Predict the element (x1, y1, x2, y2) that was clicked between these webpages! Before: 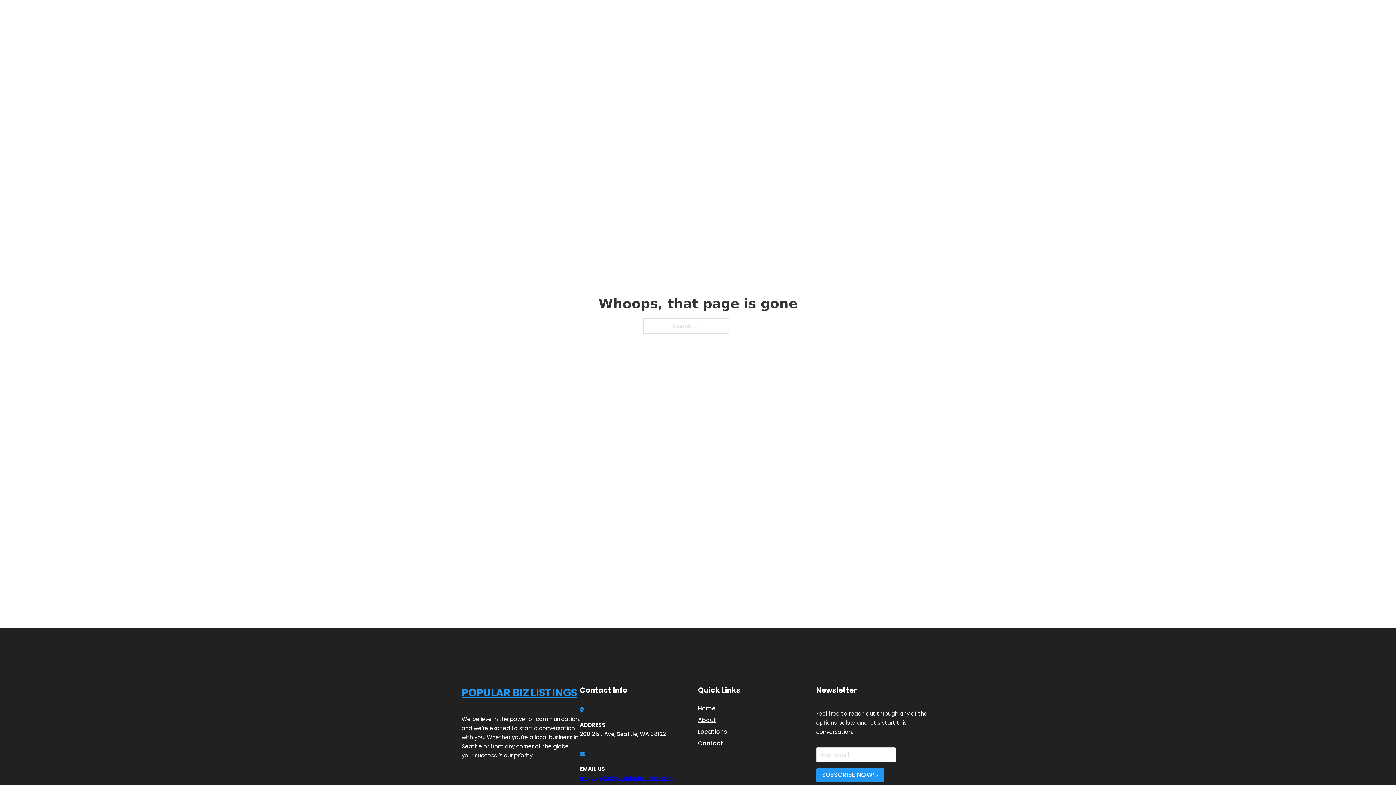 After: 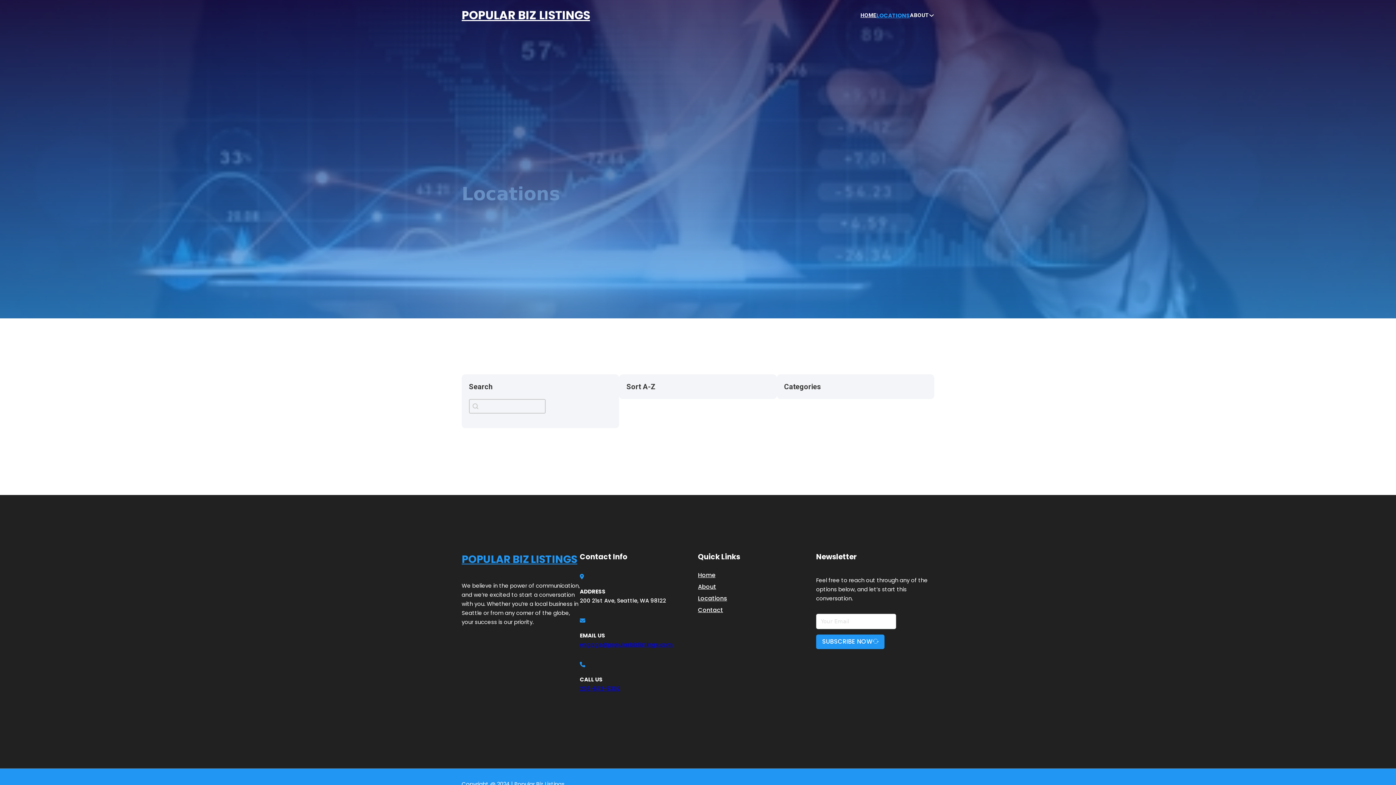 Action: label: LOCATIONS bbox: (878, 10, 910, 19)